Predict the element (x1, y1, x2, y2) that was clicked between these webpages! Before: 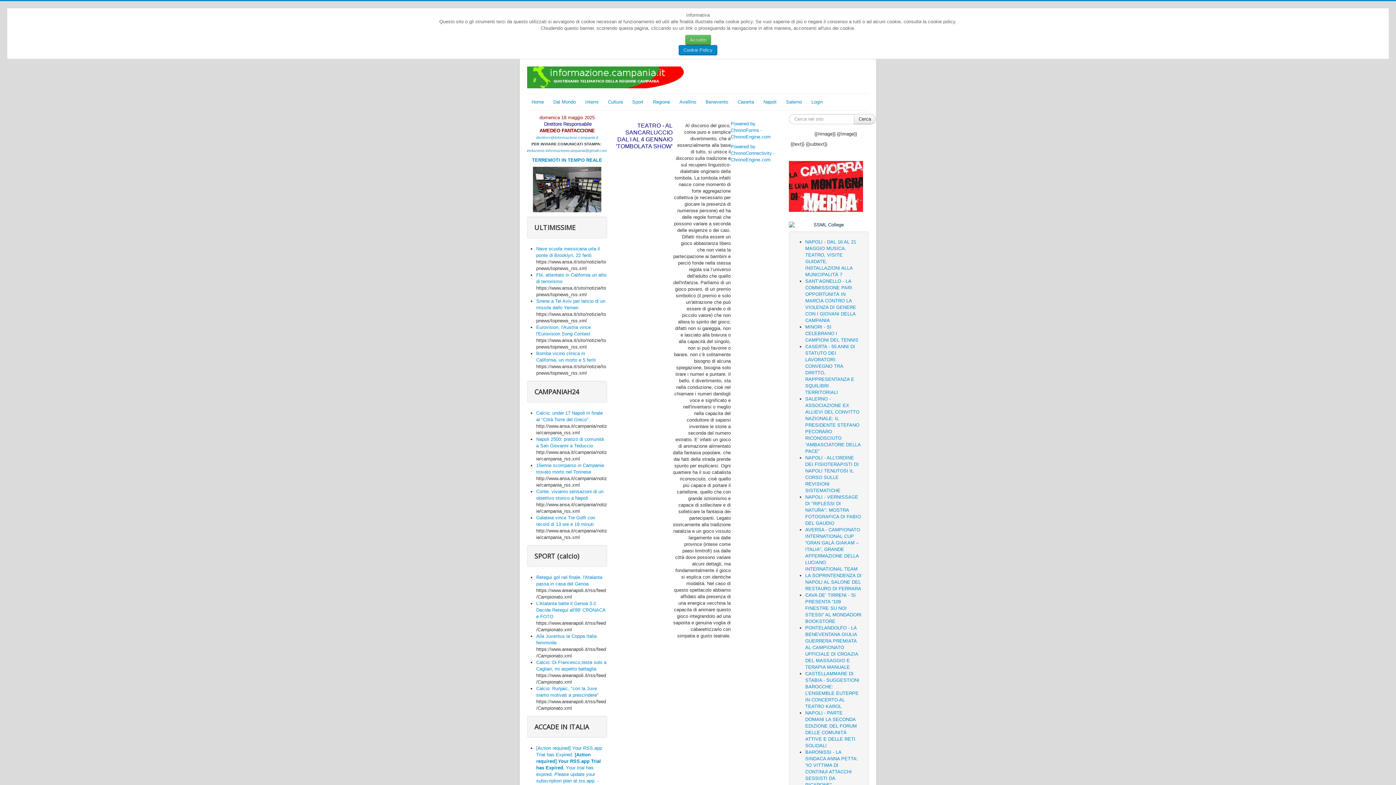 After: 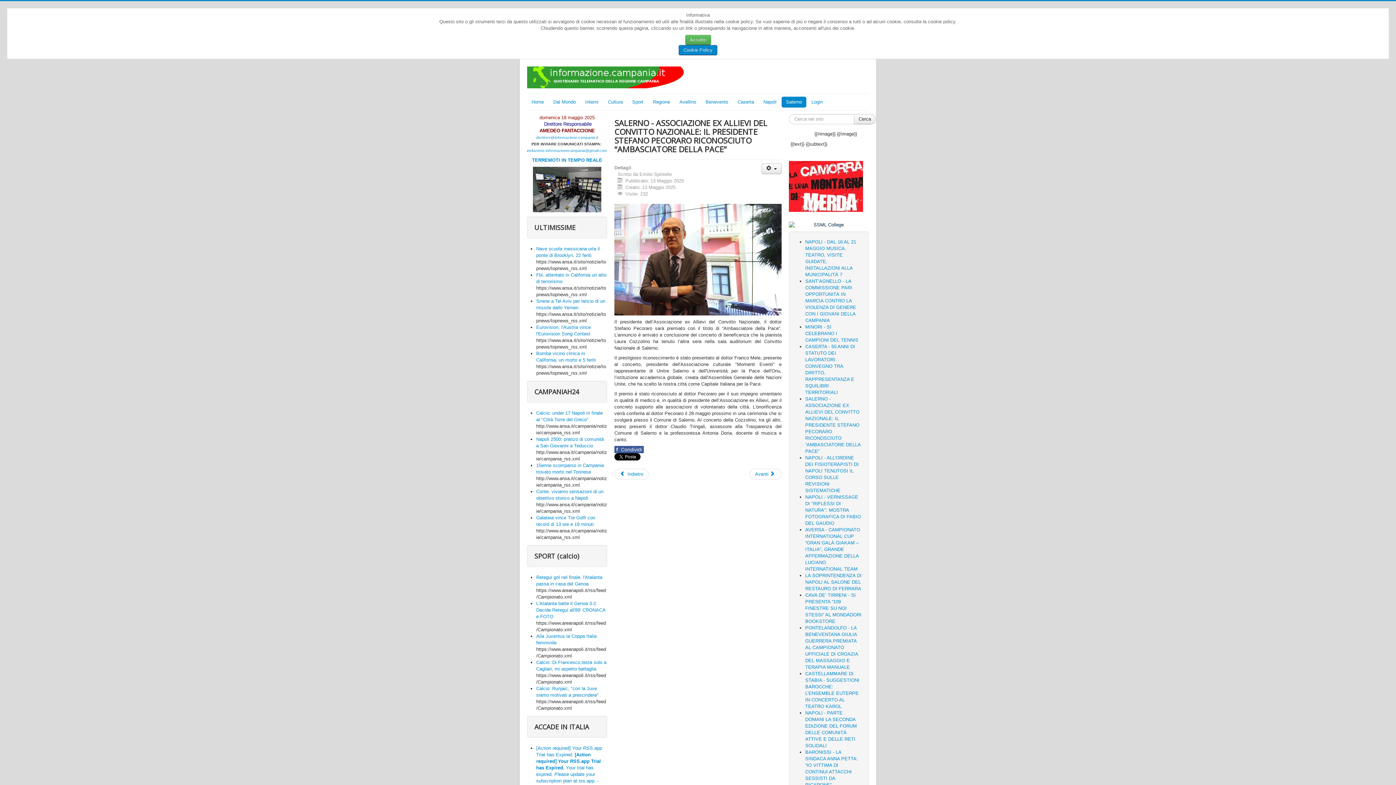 Action: bbox: (805, 396, 860, 454) label: SALERNO - ASSOCIAZIONE EX ALLIEVI DEL CONVITTO NAZIONALE: IL PRESIDENTE STEFANO PECORARO RICONOSCIUTO “AMBASCIATORE DELLA PACE”